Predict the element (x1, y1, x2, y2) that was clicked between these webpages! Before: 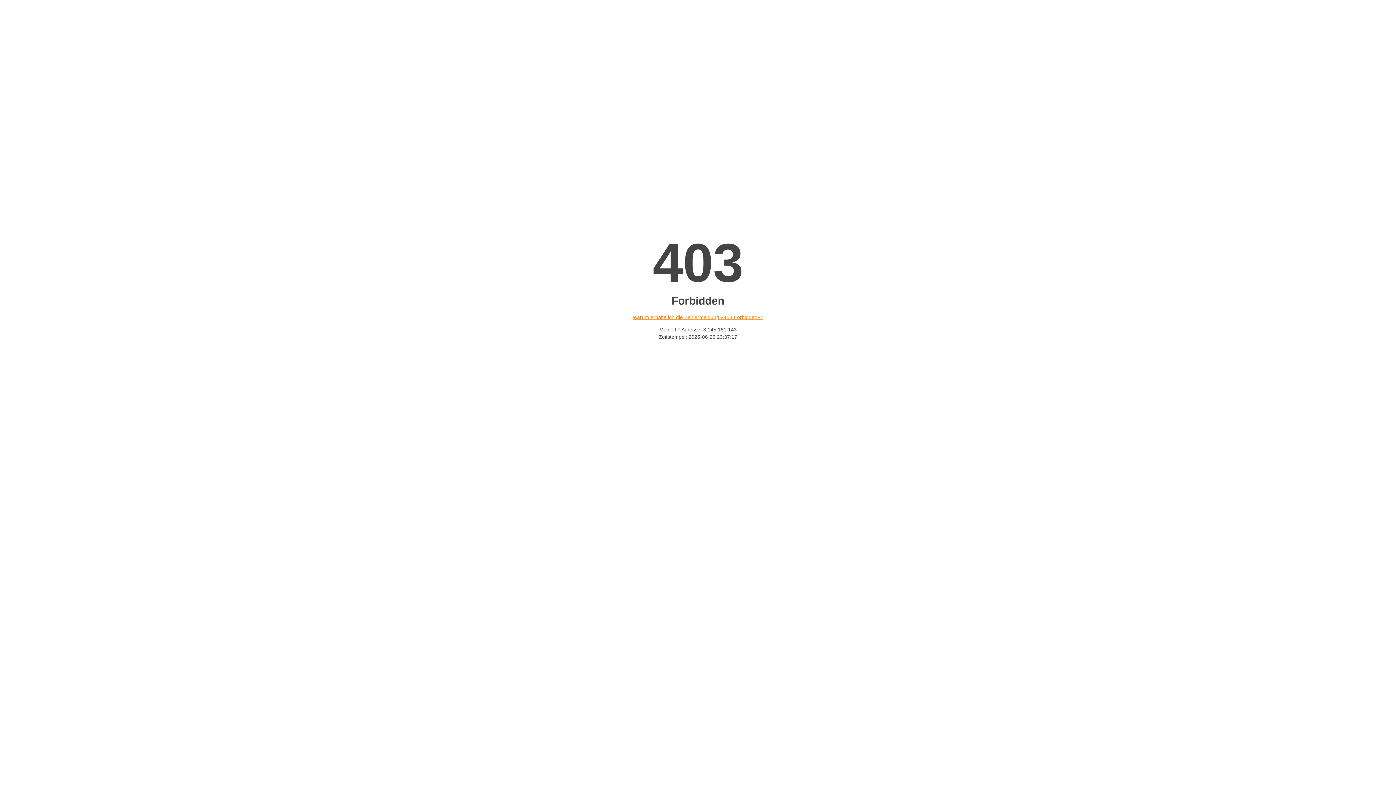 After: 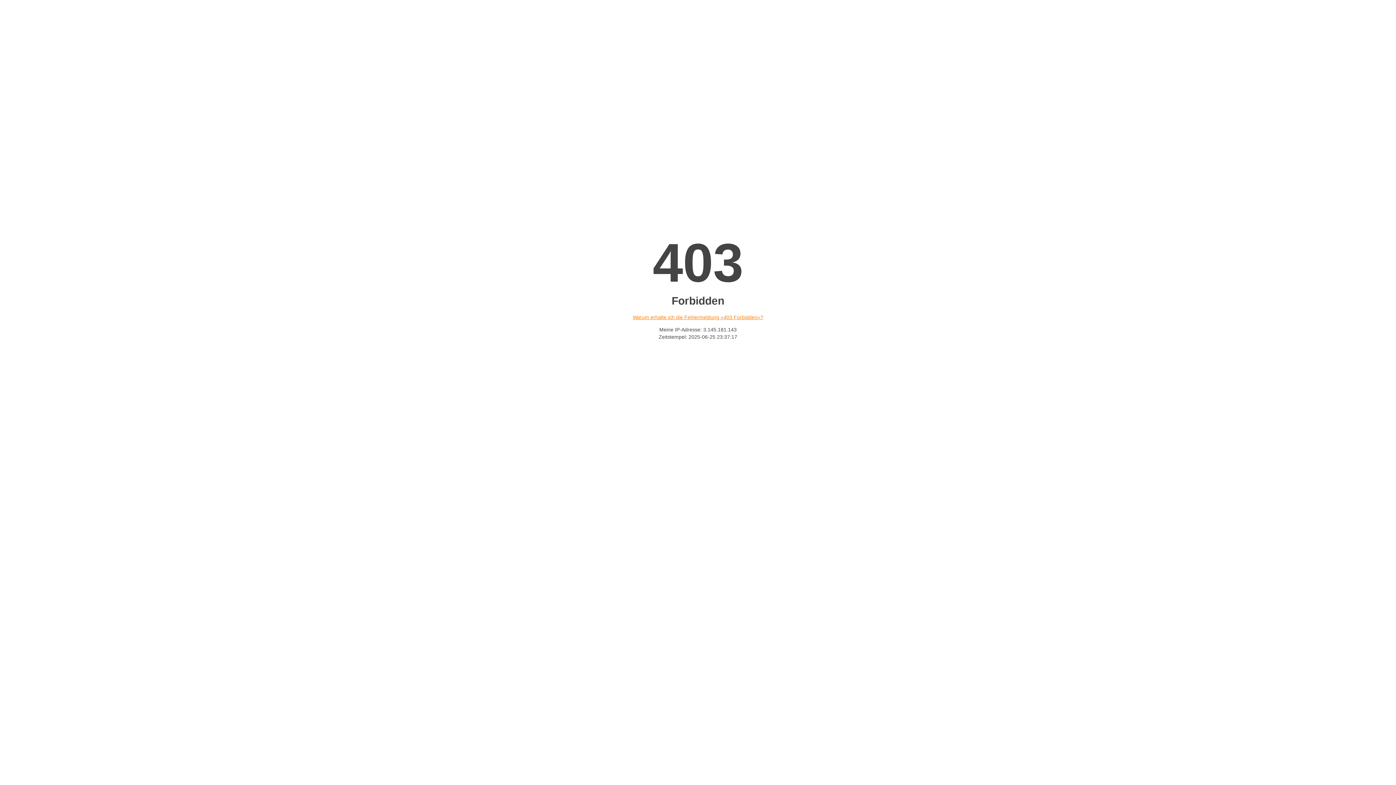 Action: label: Warum erhalte ich die Fehlermeldung «403 Forbidden»? bbox: (632, 314, 763, 320)